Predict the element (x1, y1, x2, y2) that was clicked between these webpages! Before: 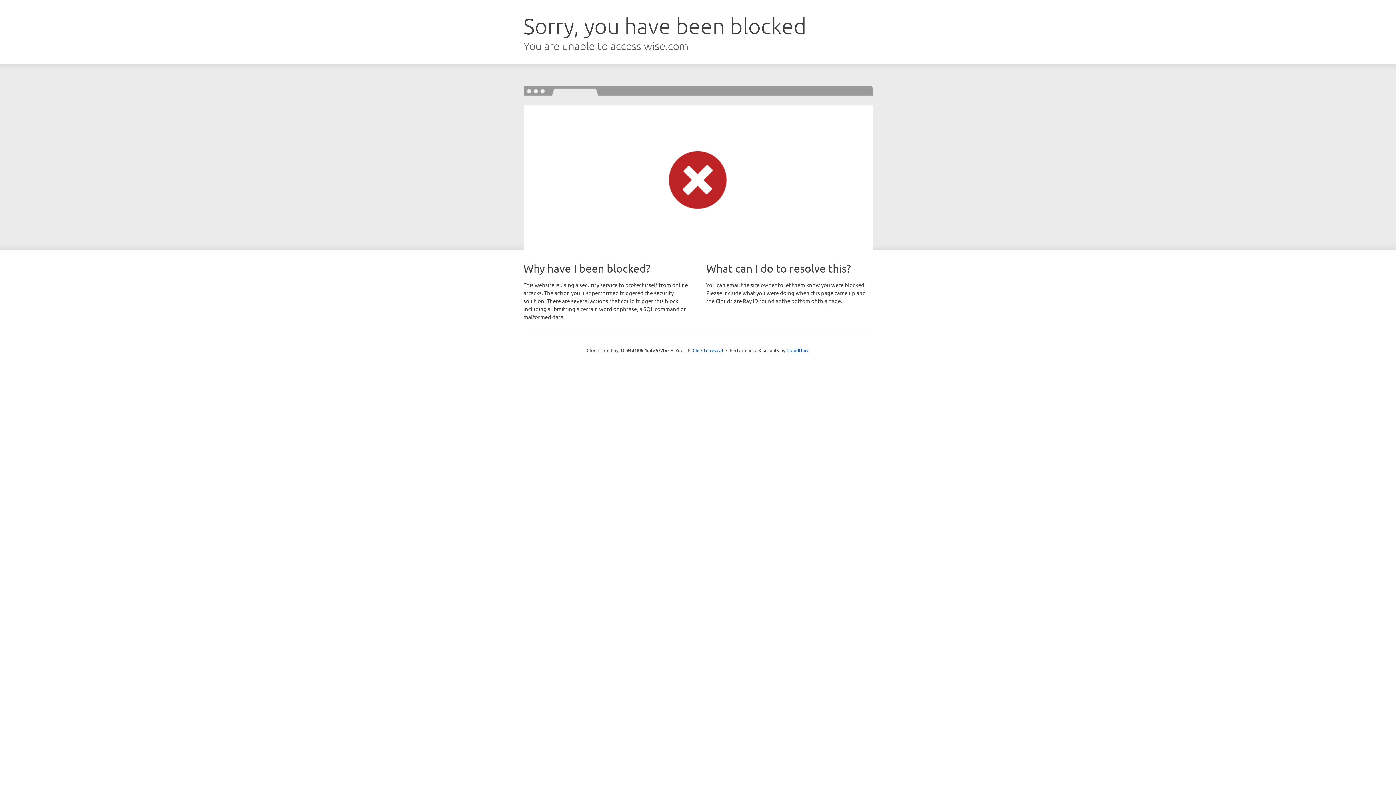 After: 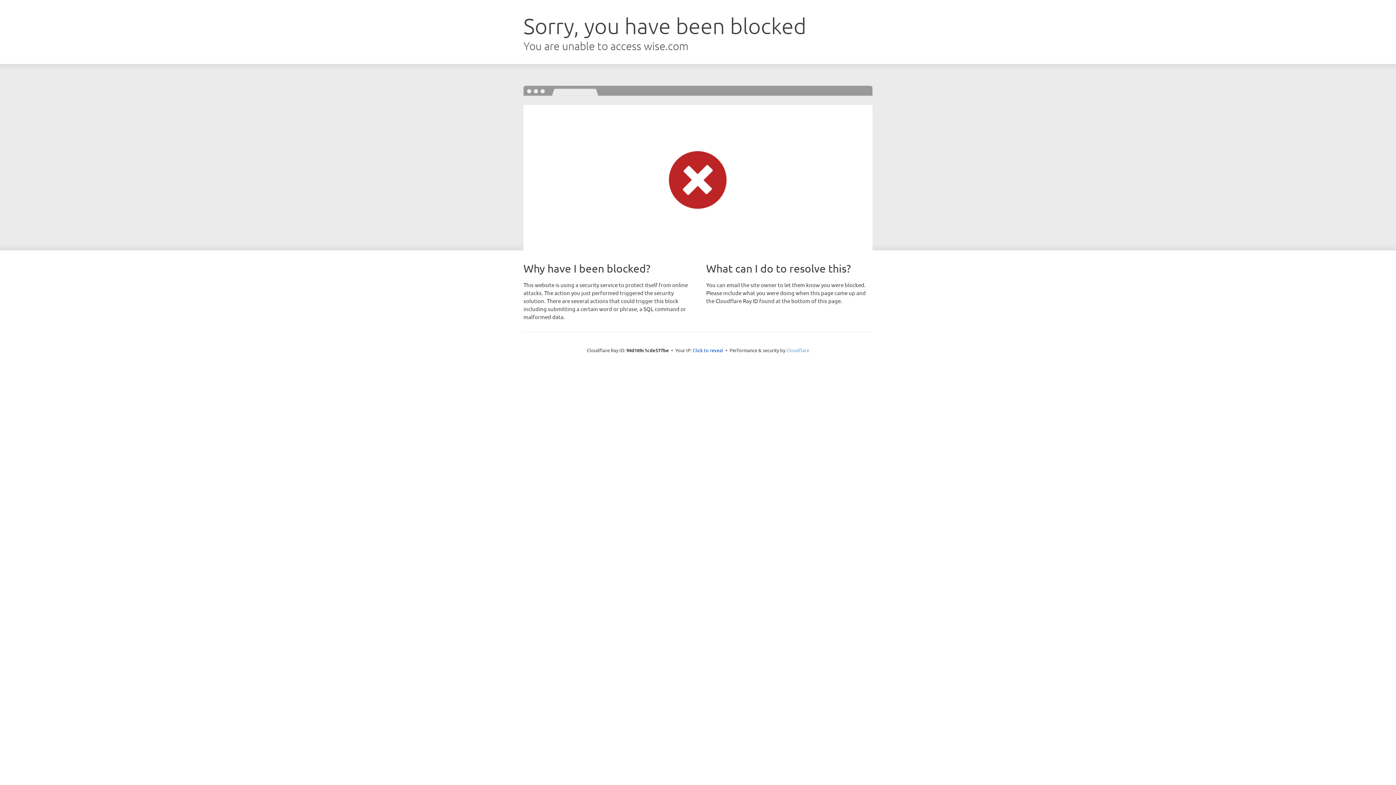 Action: bbox: (786, 347, 809, 353) label: Cloudflare